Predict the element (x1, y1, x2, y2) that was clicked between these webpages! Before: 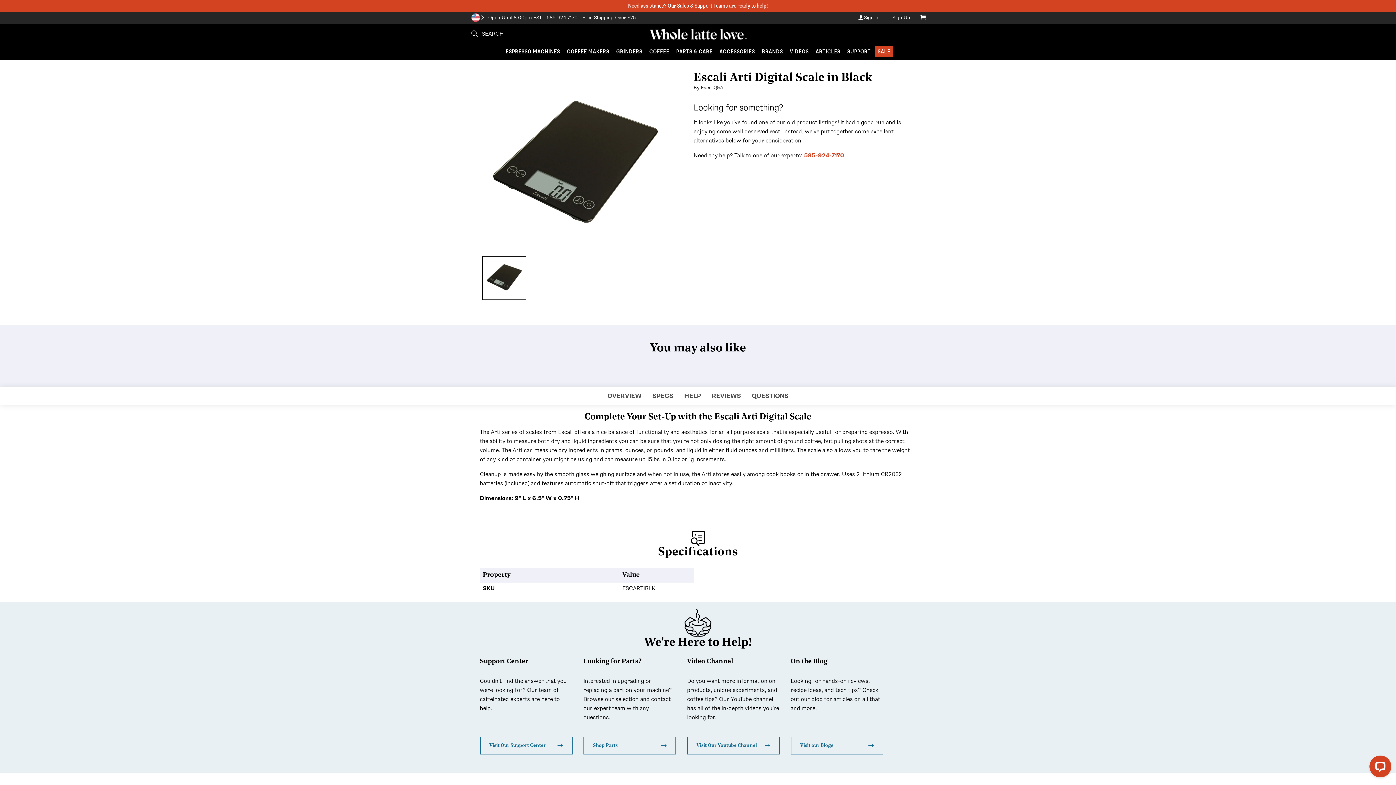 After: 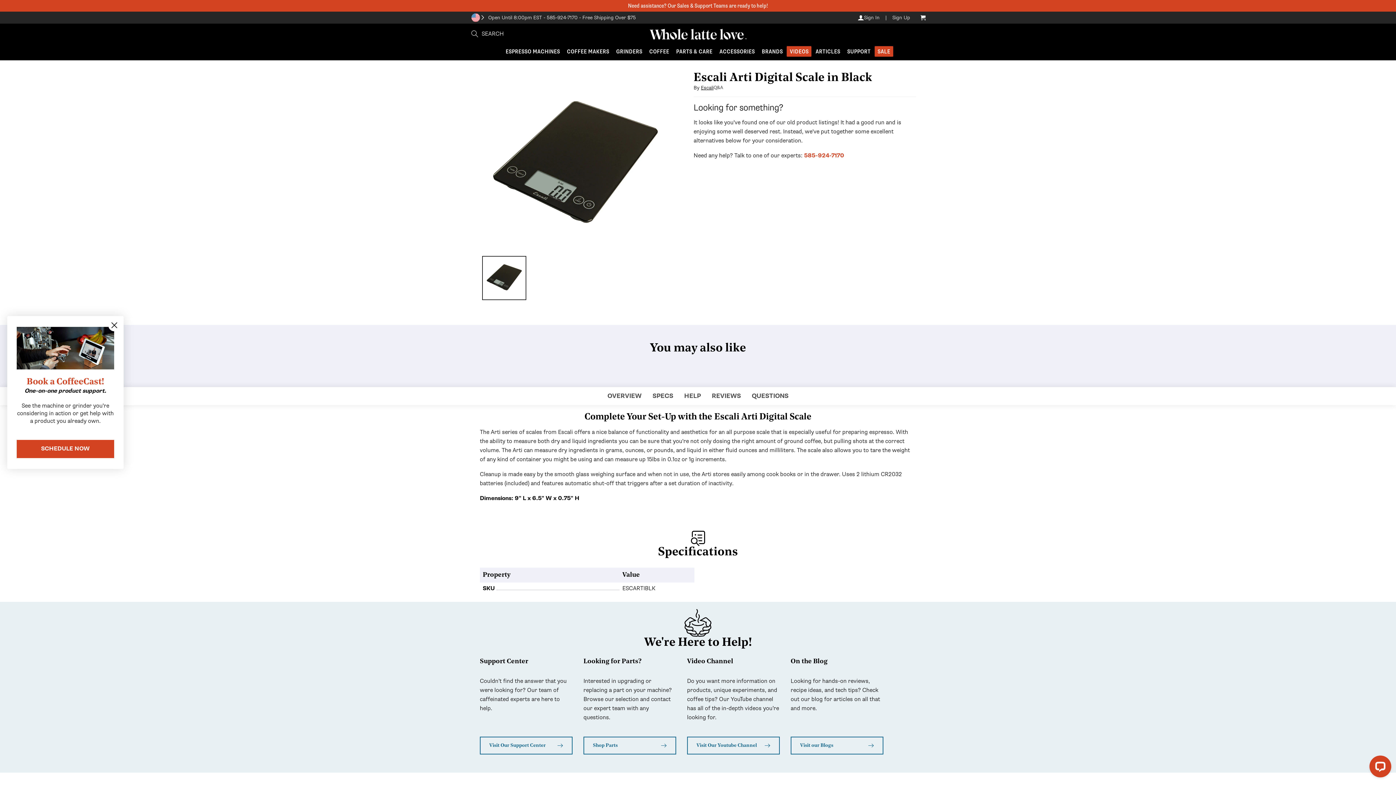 Action: label: VIDEOS bbox: (787, 46, 811, 56)